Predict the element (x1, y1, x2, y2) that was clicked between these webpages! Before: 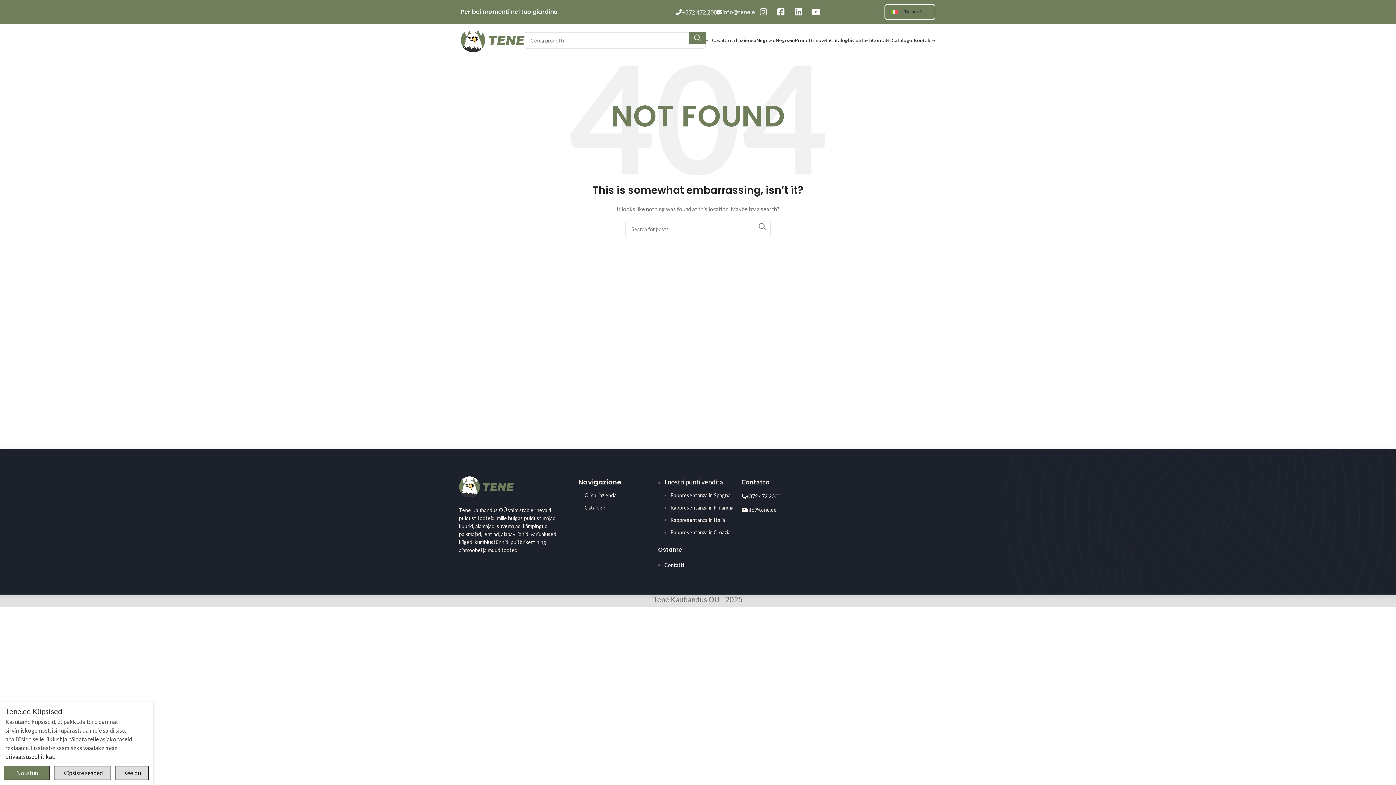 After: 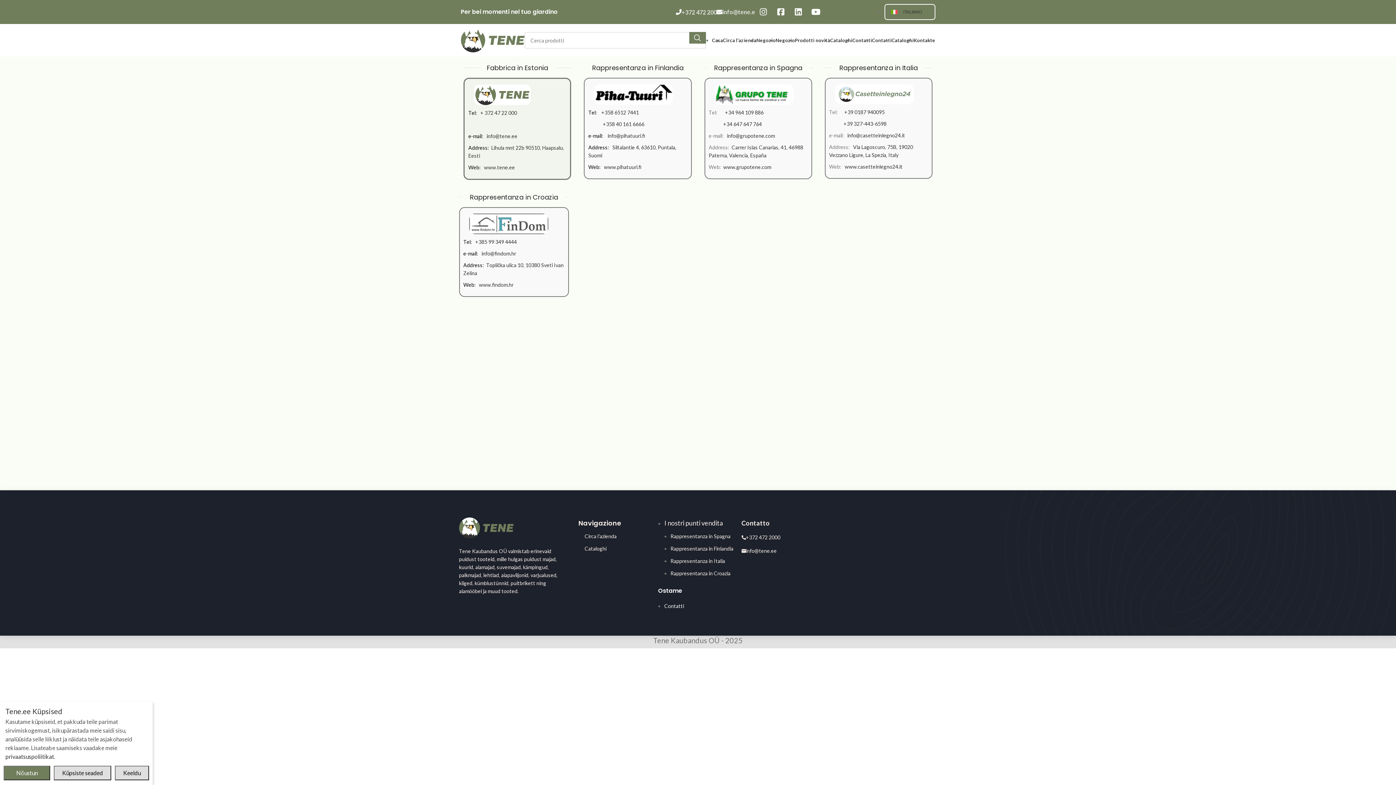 Action: bbox: (872, 33, 891, 47) label: Contatti